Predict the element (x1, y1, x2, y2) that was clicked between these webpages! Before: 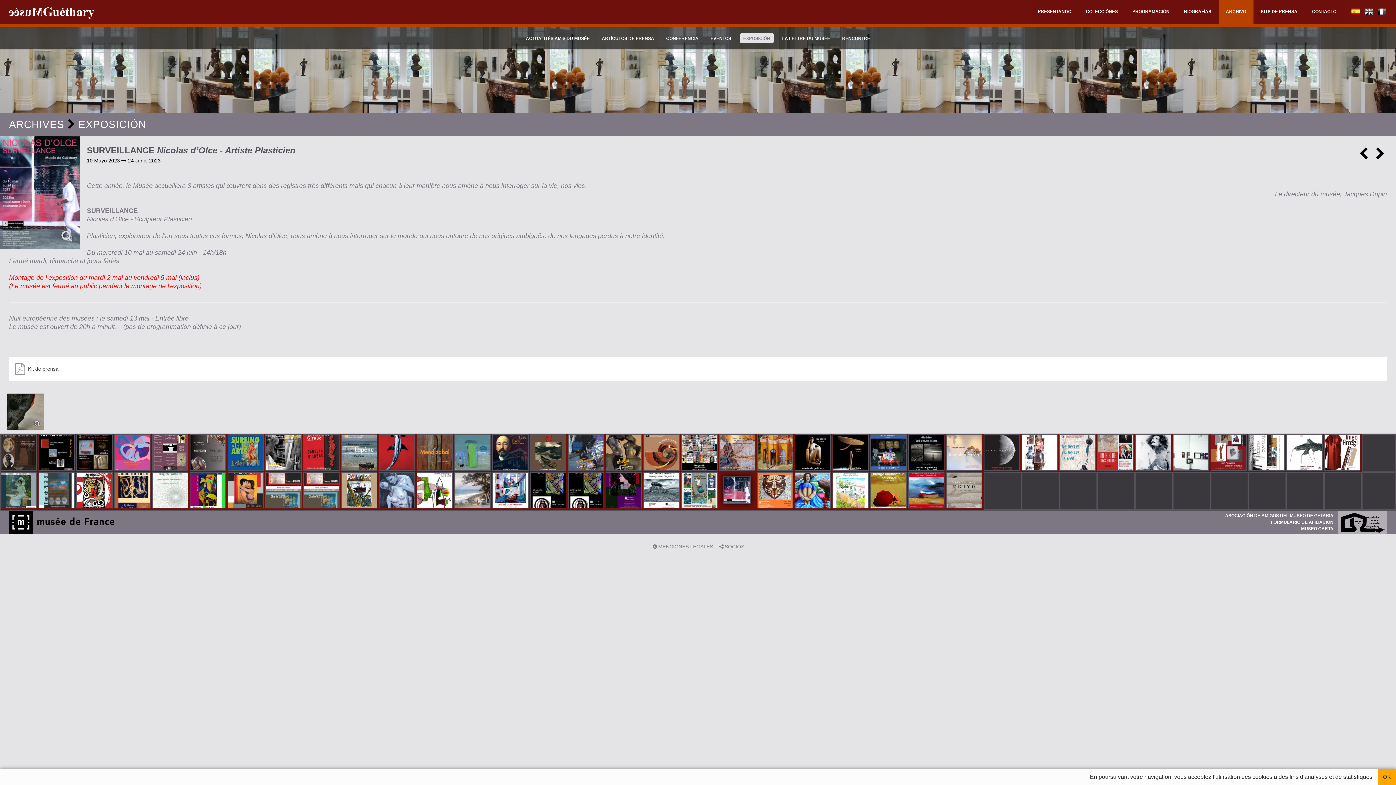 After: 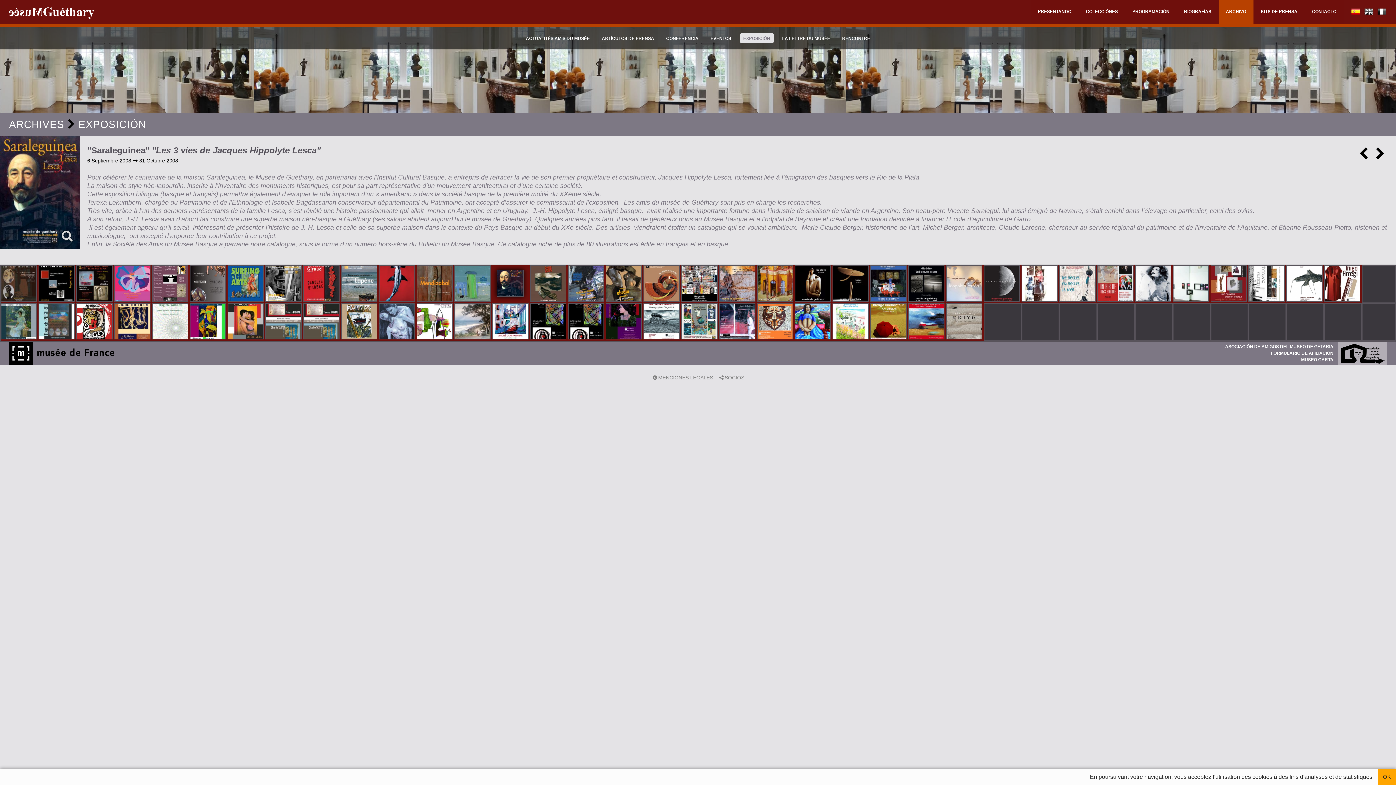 Action: bbox: (492, 434, 530, 472)